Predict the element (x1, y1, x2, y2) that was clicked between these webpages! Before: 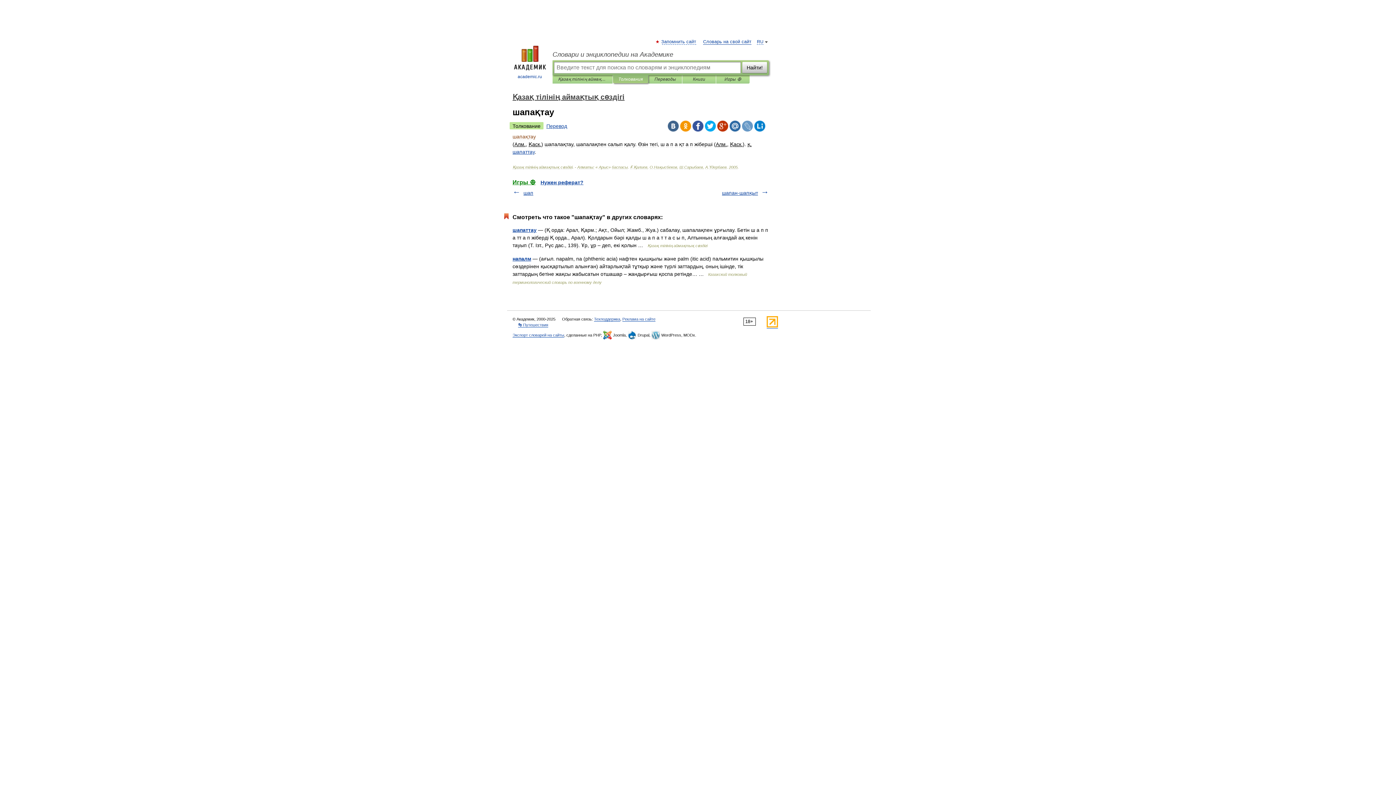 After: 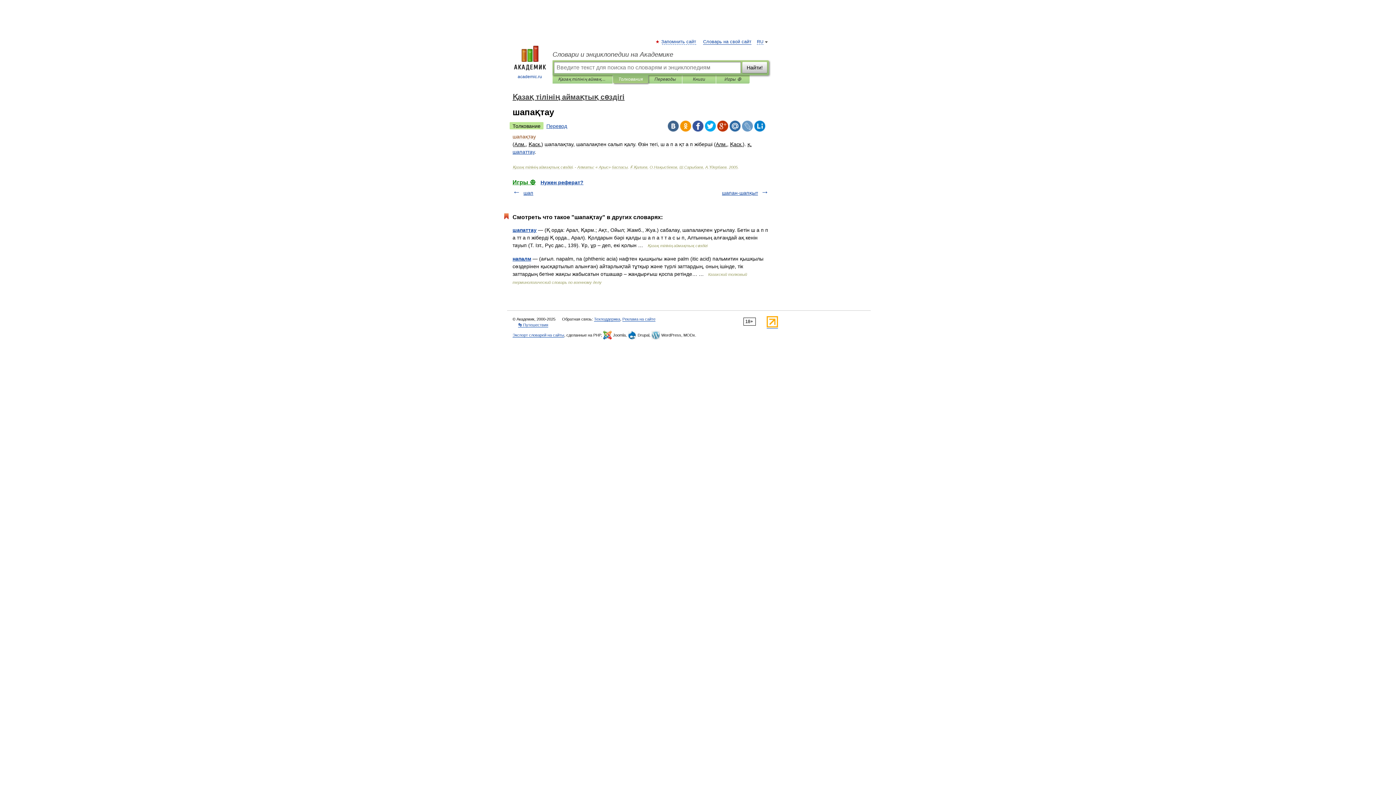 Action: bbox: (692, 120, 703, 131)